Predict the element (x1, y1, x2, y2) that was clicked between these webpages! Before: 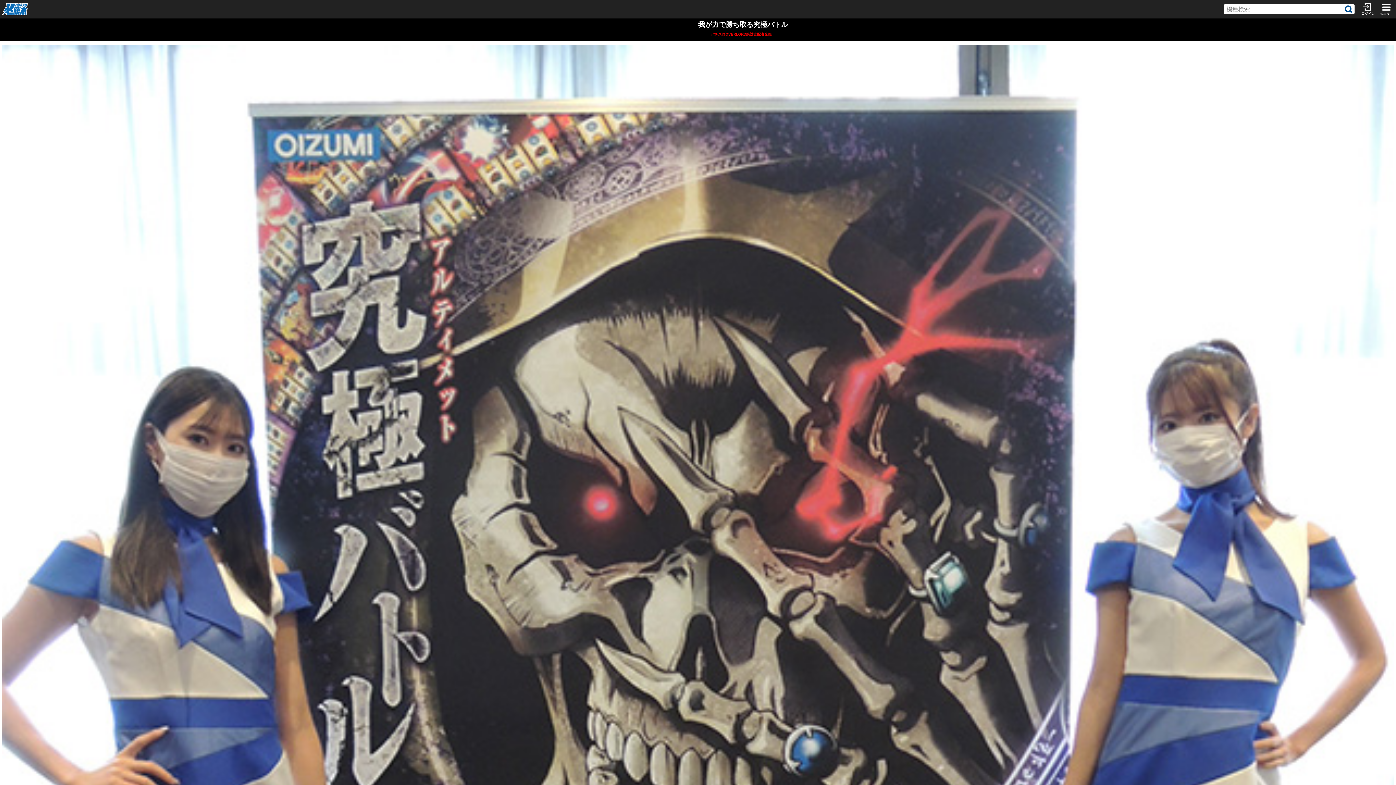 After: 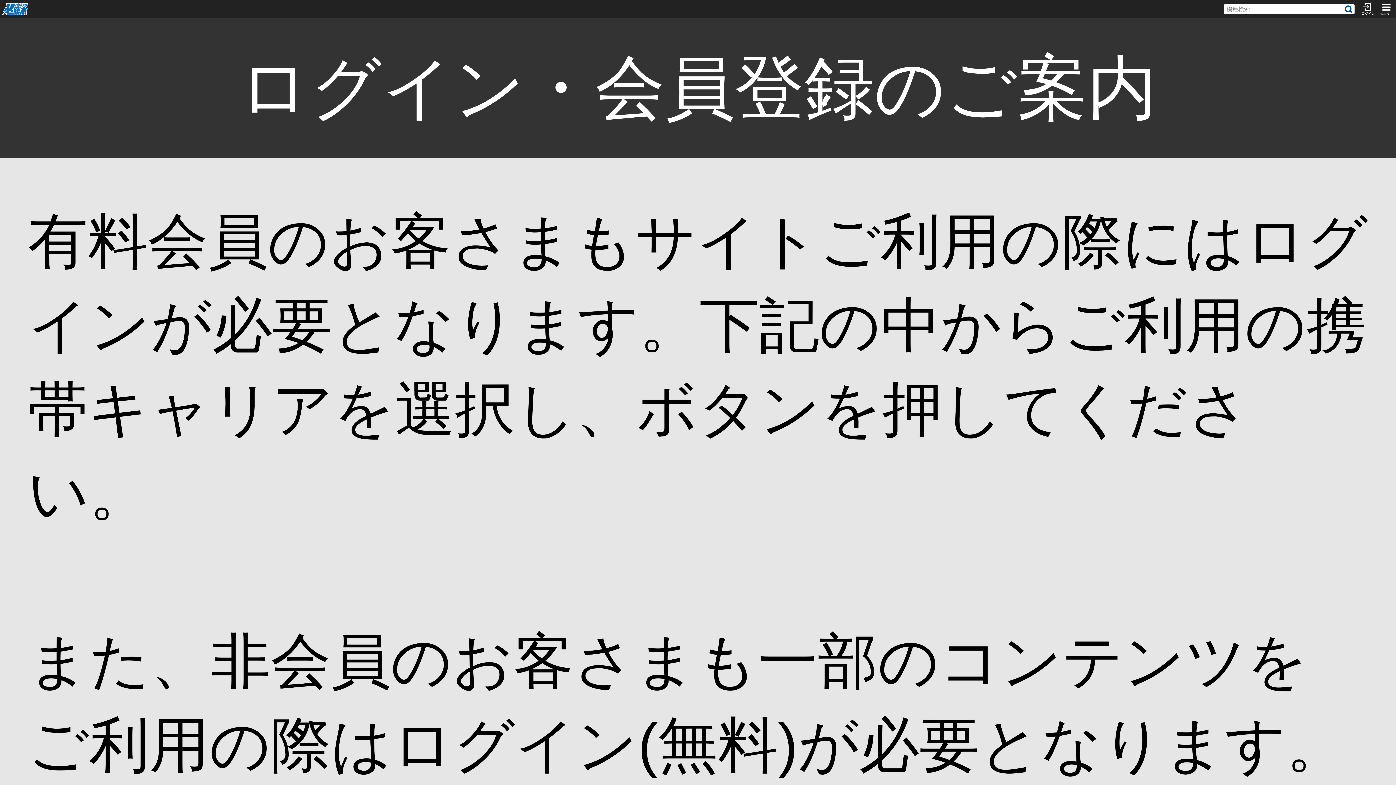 Action: bbox: (1357, 0, 1377, 18)